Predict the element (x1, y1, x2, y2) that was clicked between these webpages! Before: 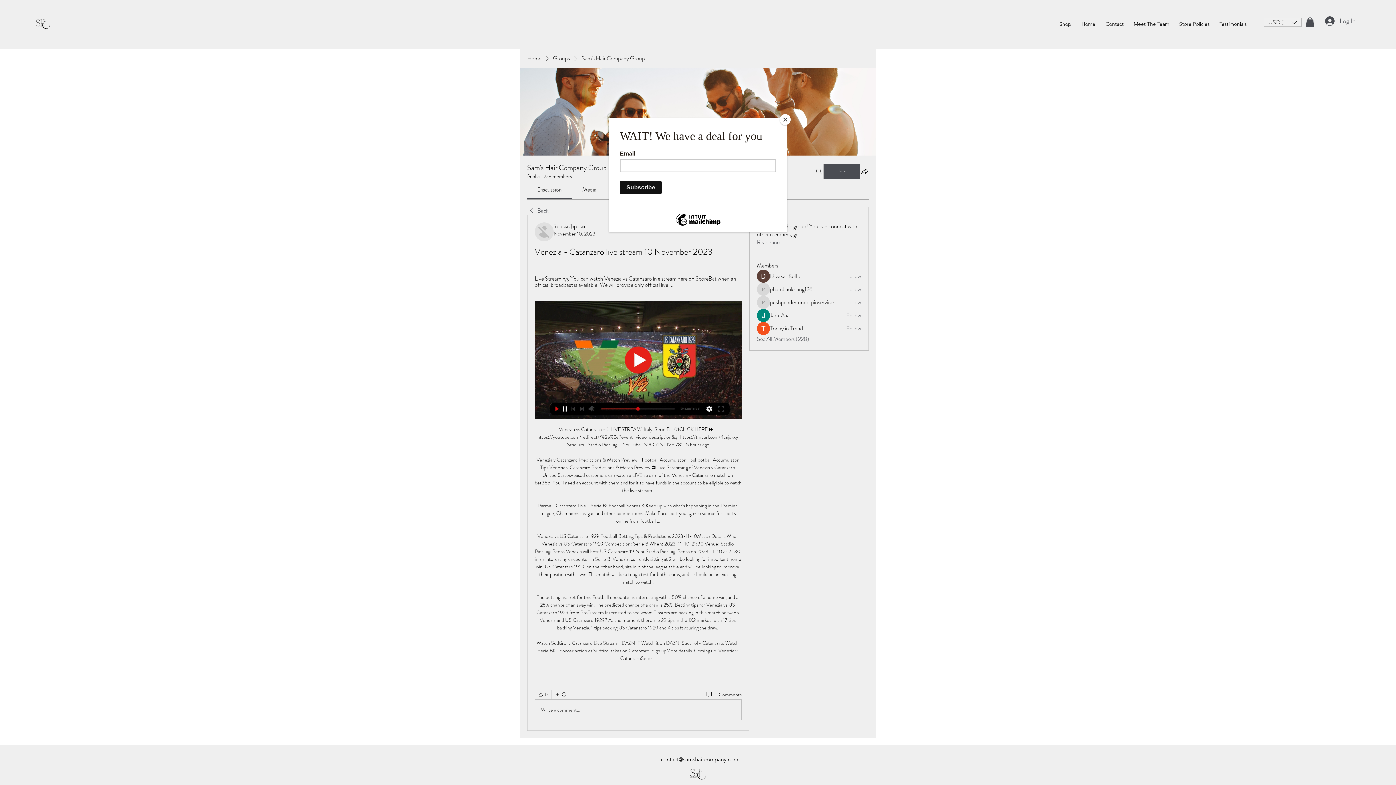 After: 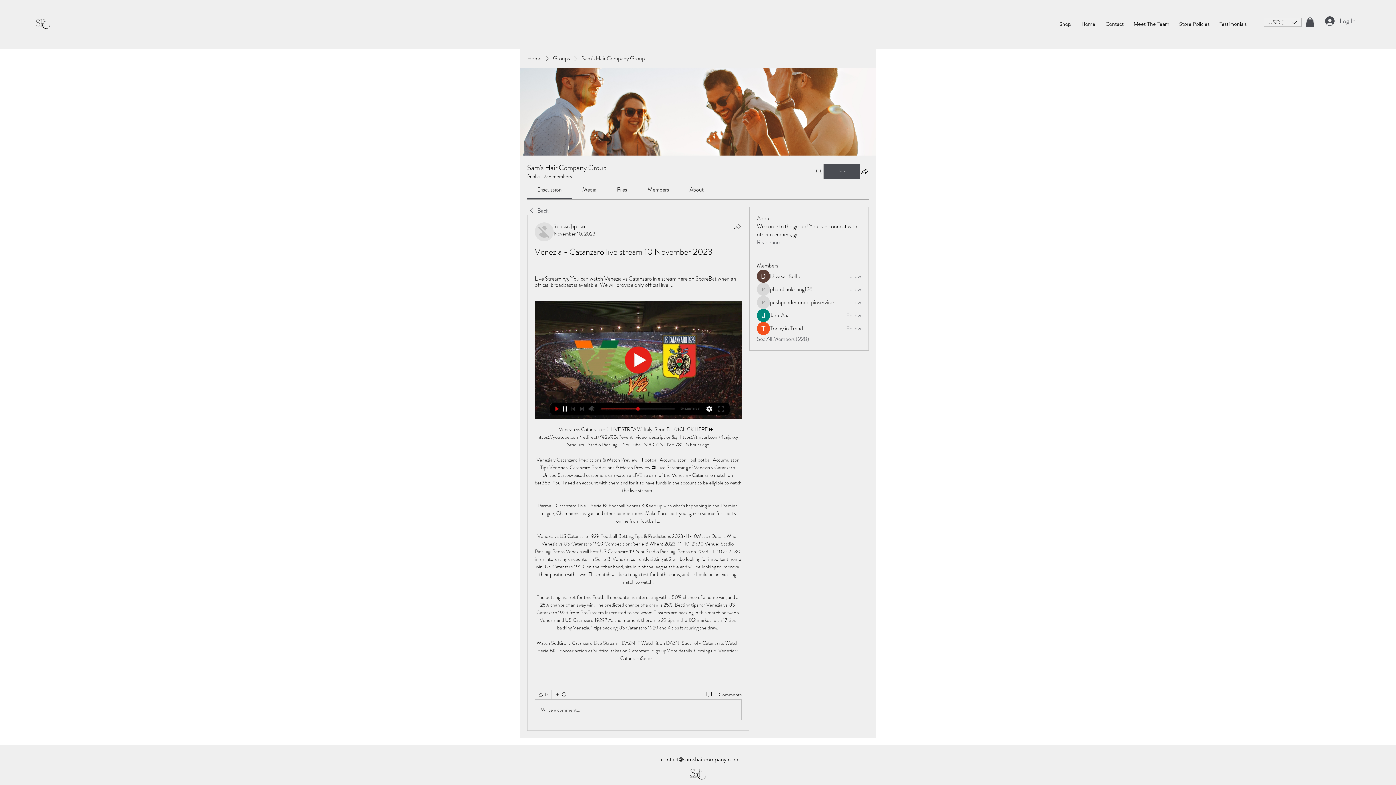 Action: bbox: (780, 114, 790, 125) label: Close